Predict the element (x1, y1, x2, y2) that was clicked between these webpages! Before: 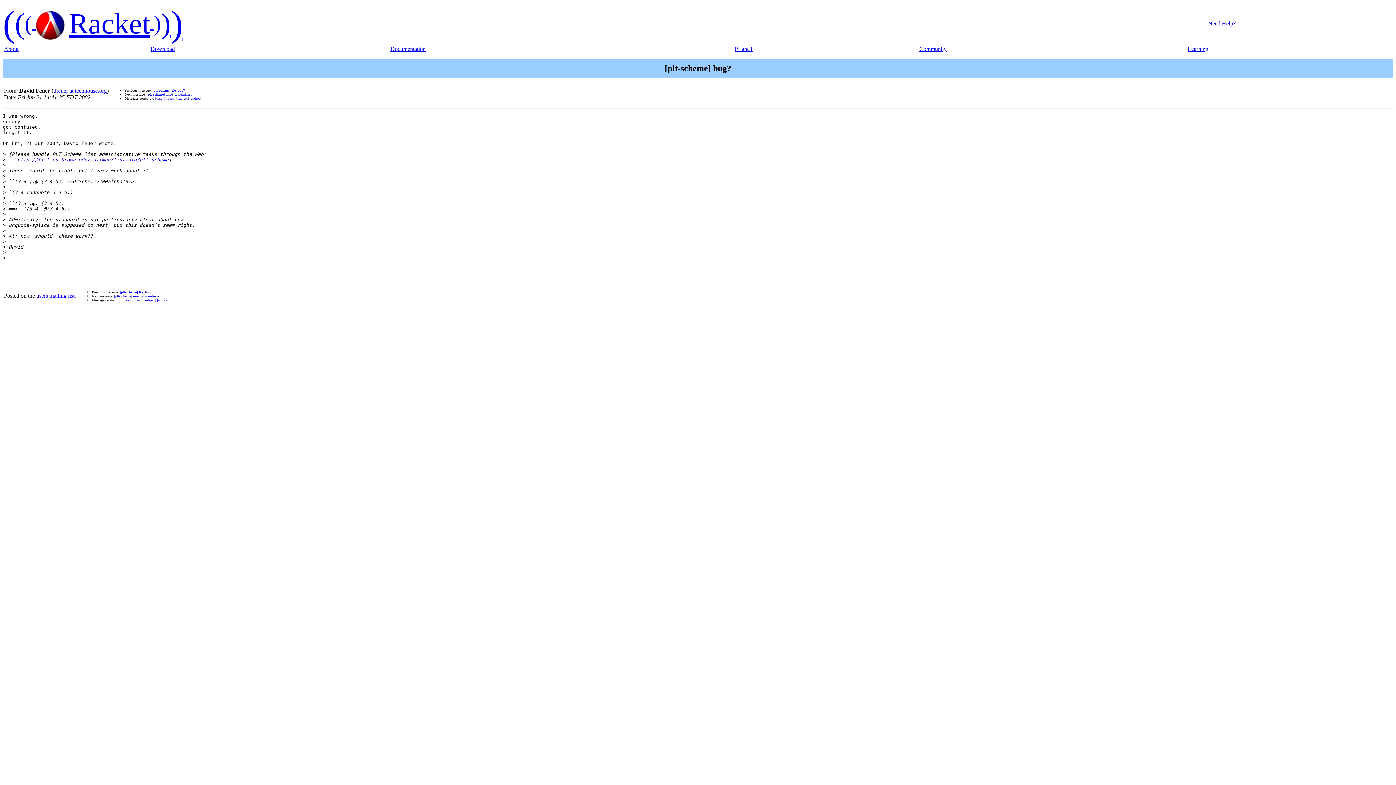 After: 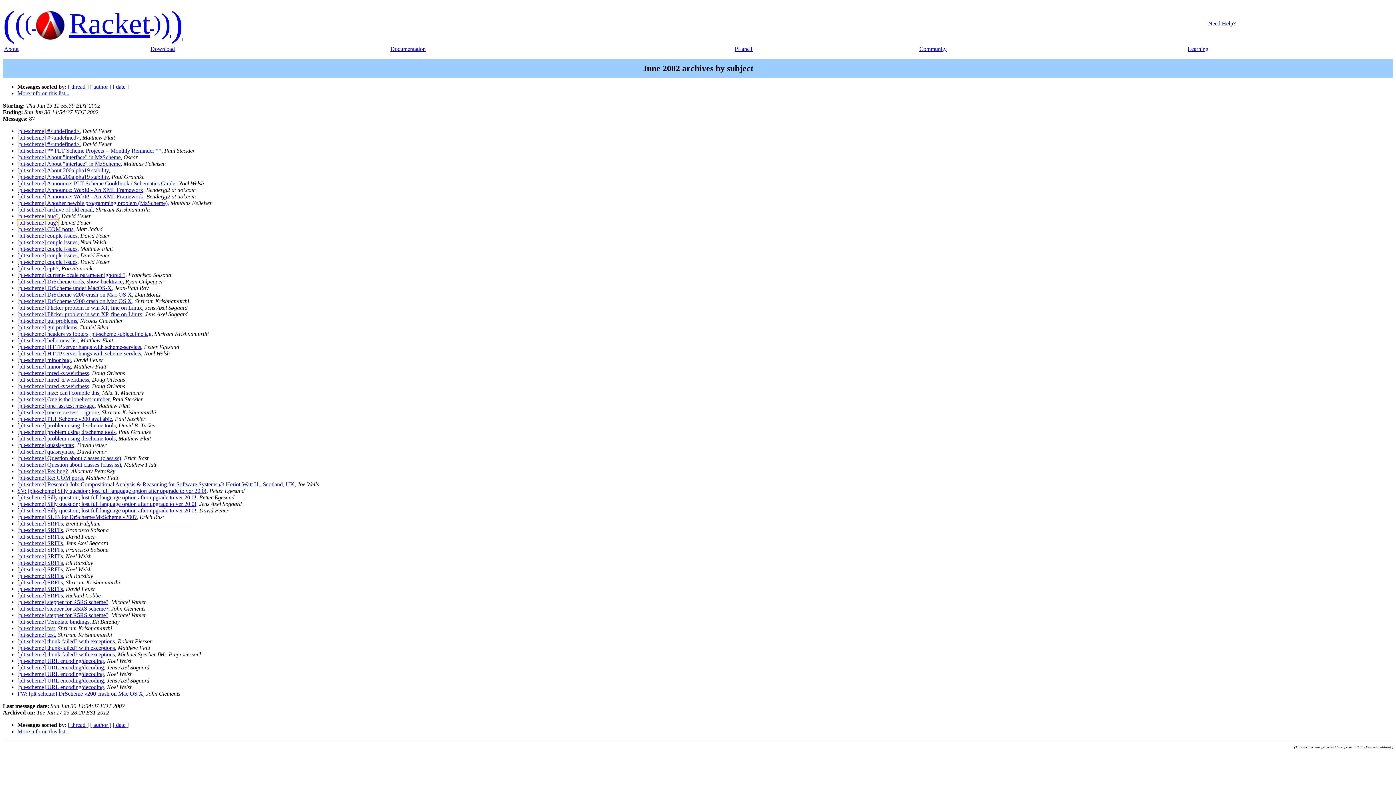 Action: bbox: (176, 96, 188, 100) label: [subject]